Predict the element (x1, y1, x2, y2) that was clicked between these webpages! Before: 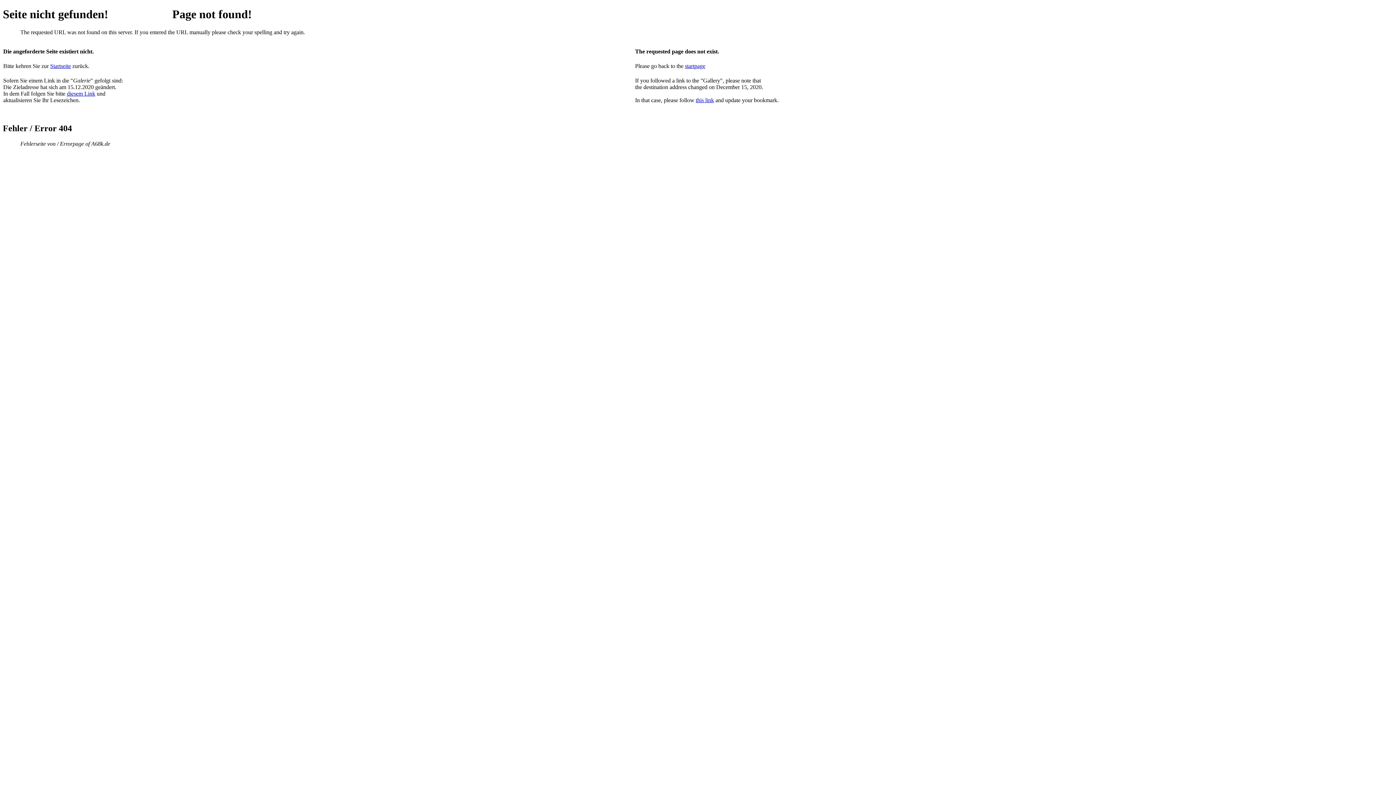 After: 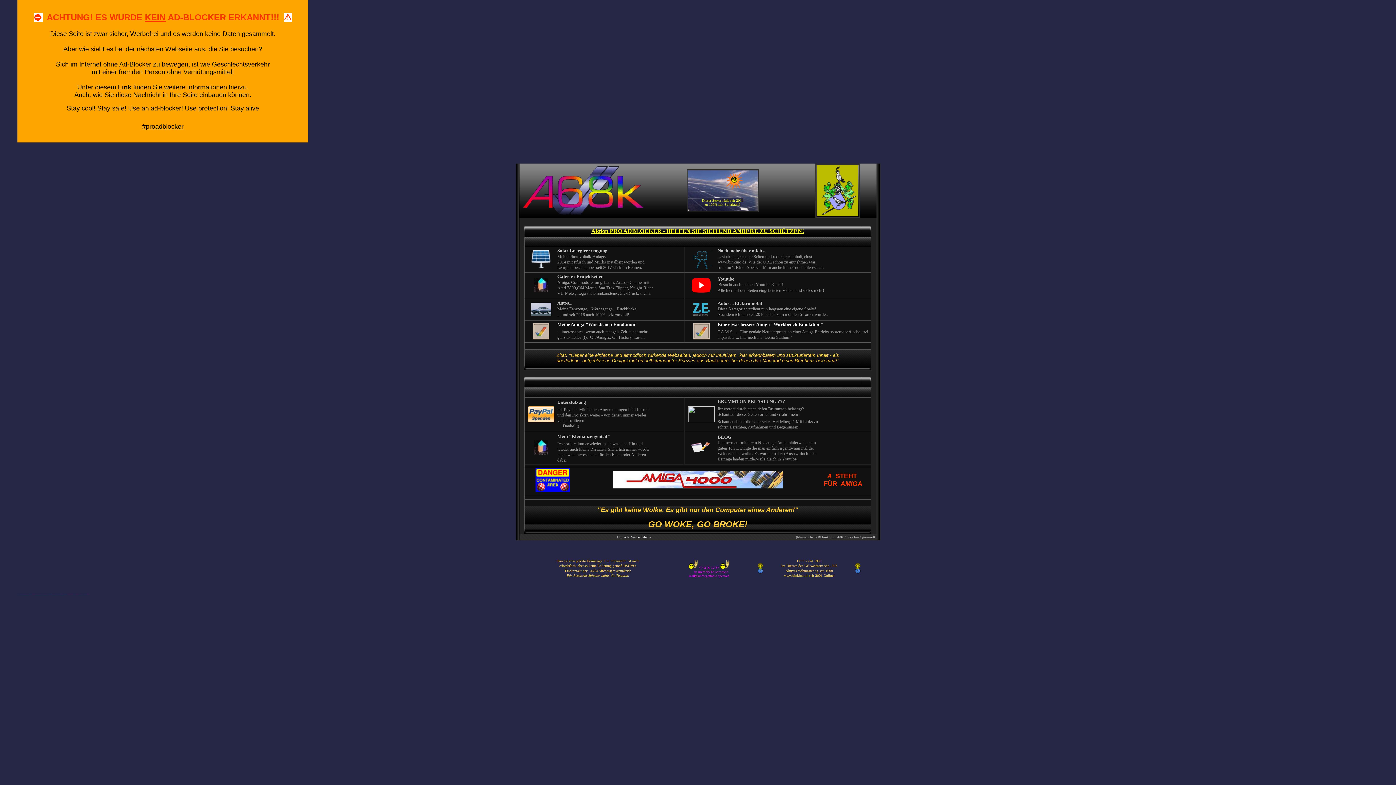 Action: bbox: (685, 62, 694, 69) label: start